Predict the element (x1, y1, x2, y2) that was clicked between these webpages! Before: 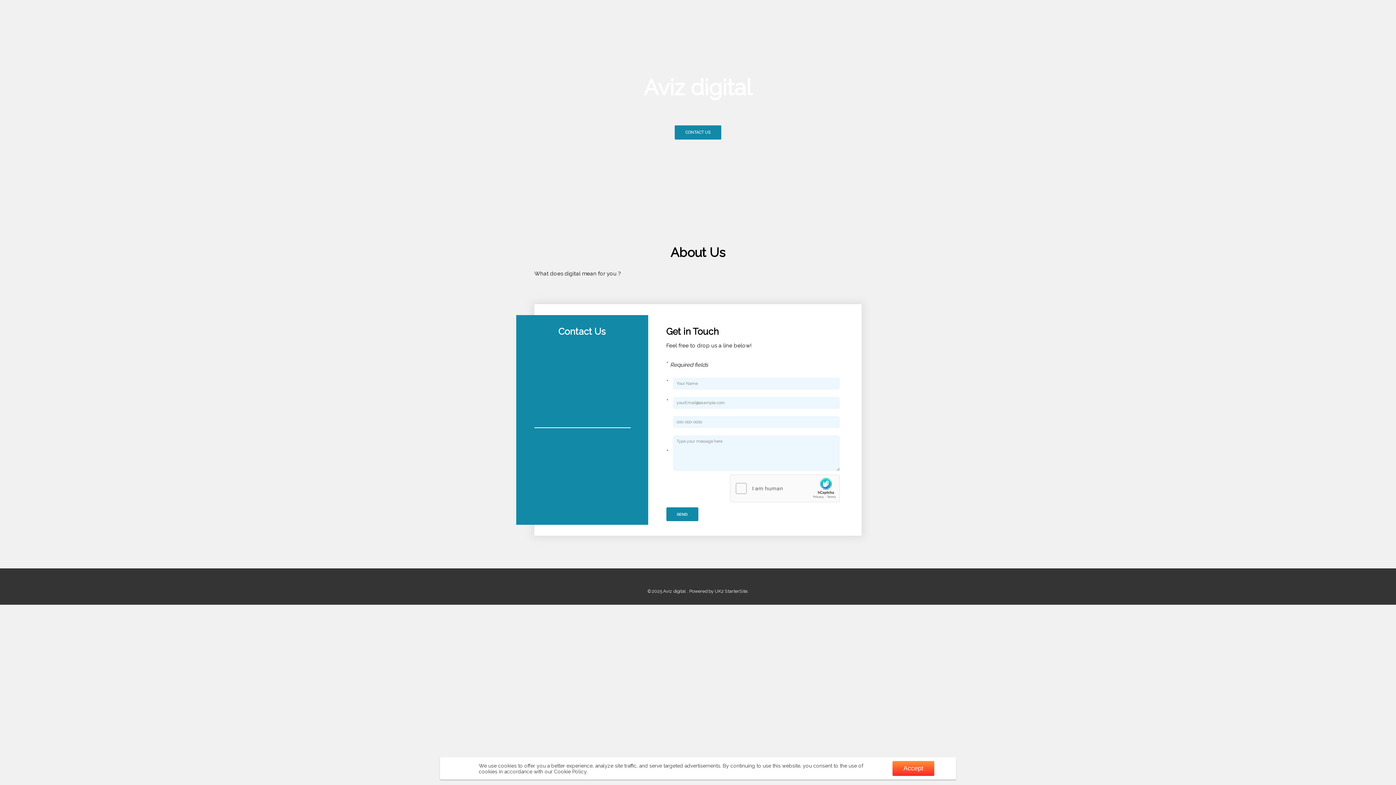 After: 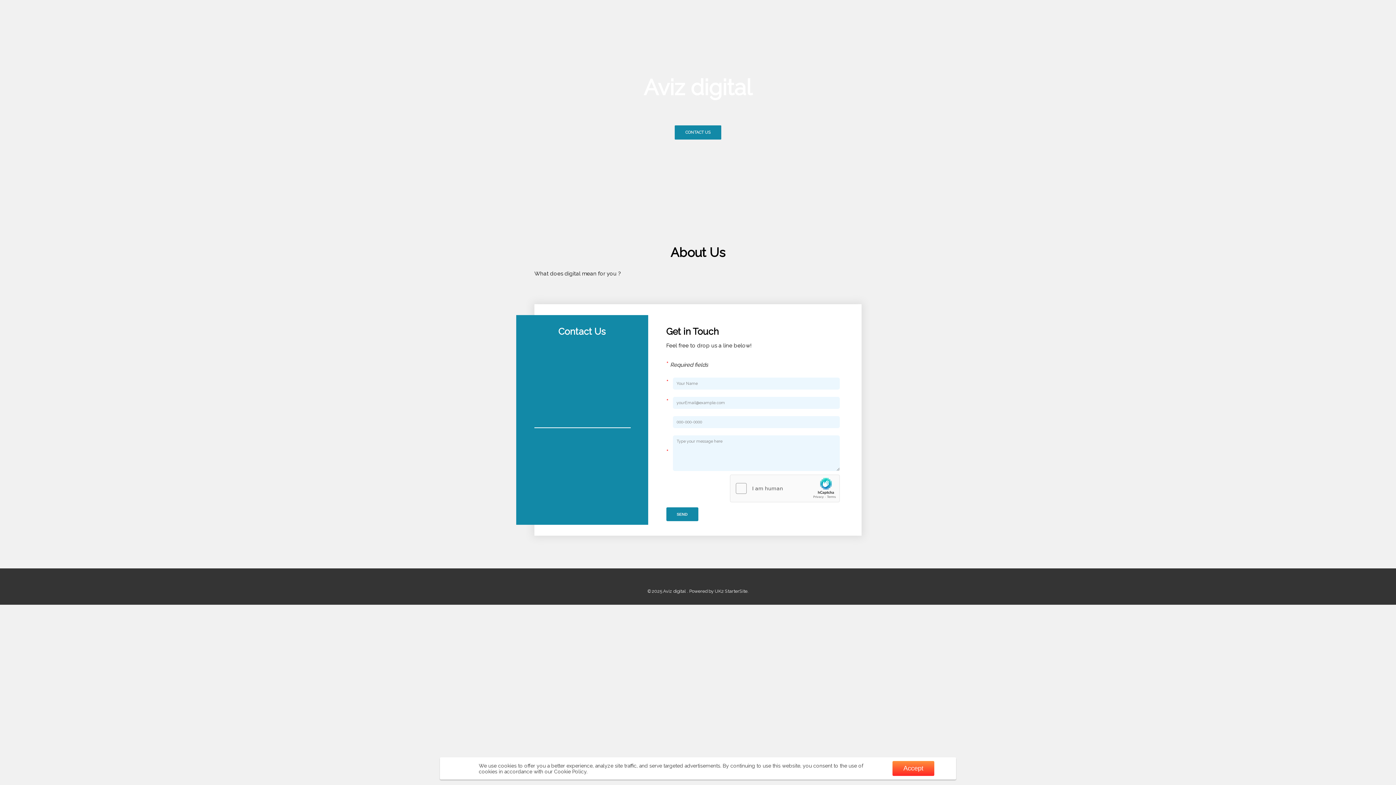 Action: label: CONTACT US bbox: (674, 125, 721, 139)